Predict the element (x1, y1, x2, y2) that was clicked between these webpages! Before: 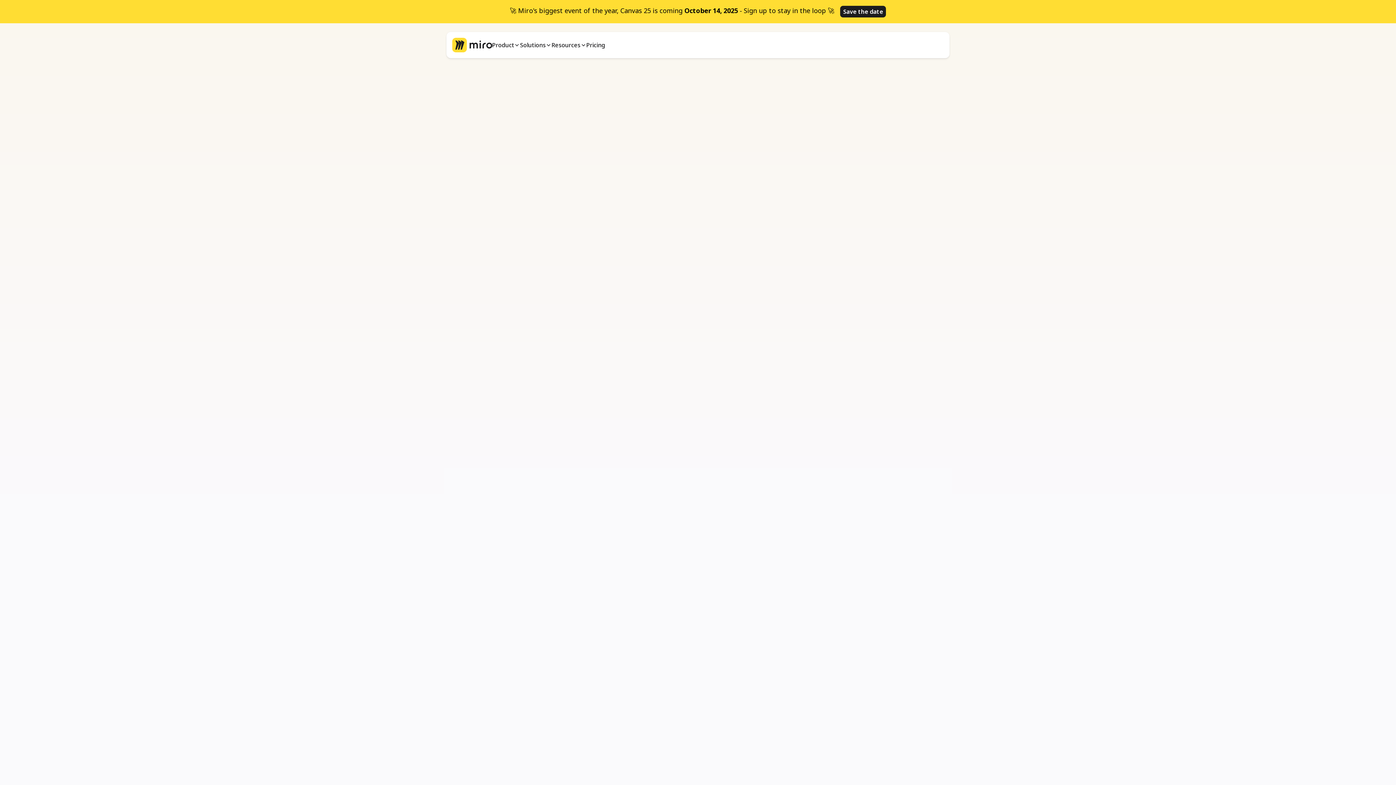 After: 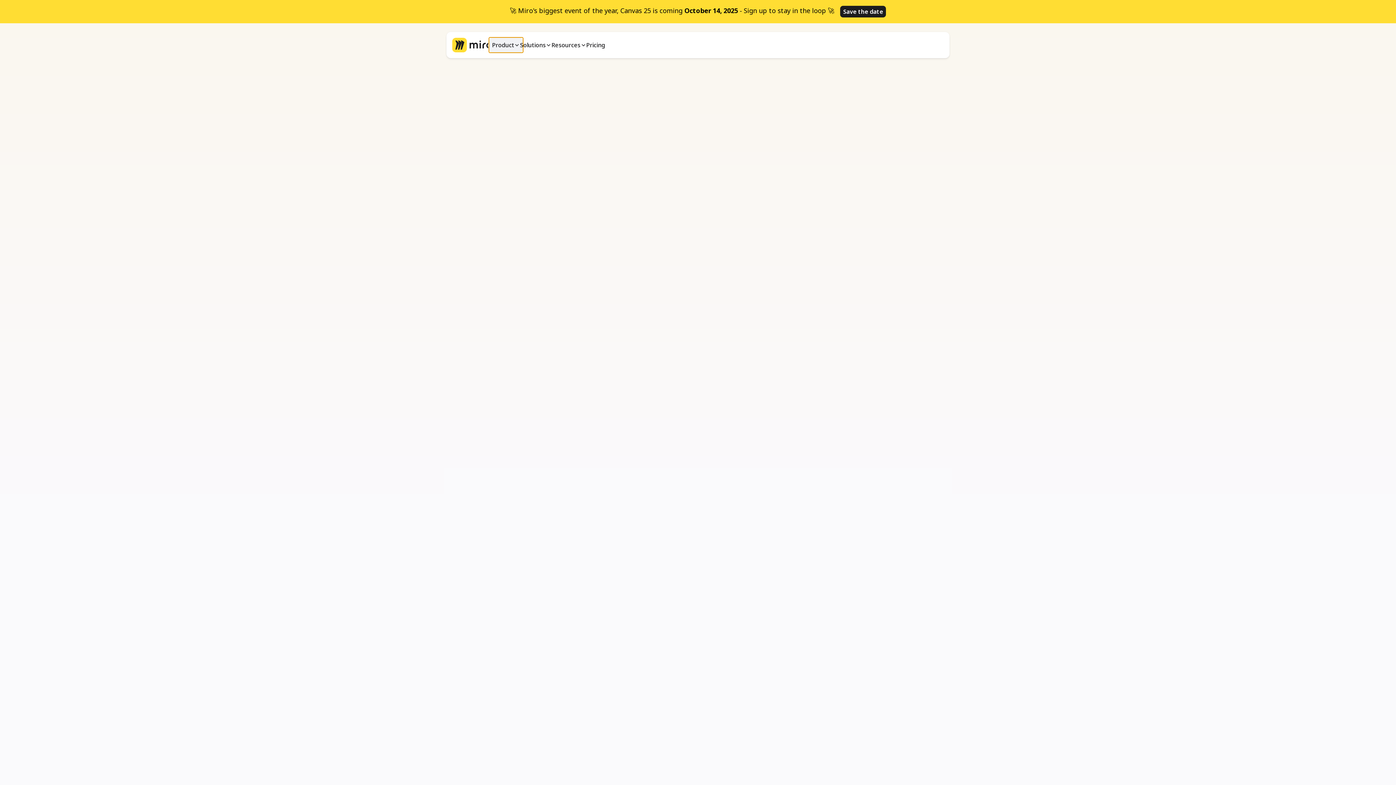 Action: bbox: (489, 37, 523, 52) label: menu Product